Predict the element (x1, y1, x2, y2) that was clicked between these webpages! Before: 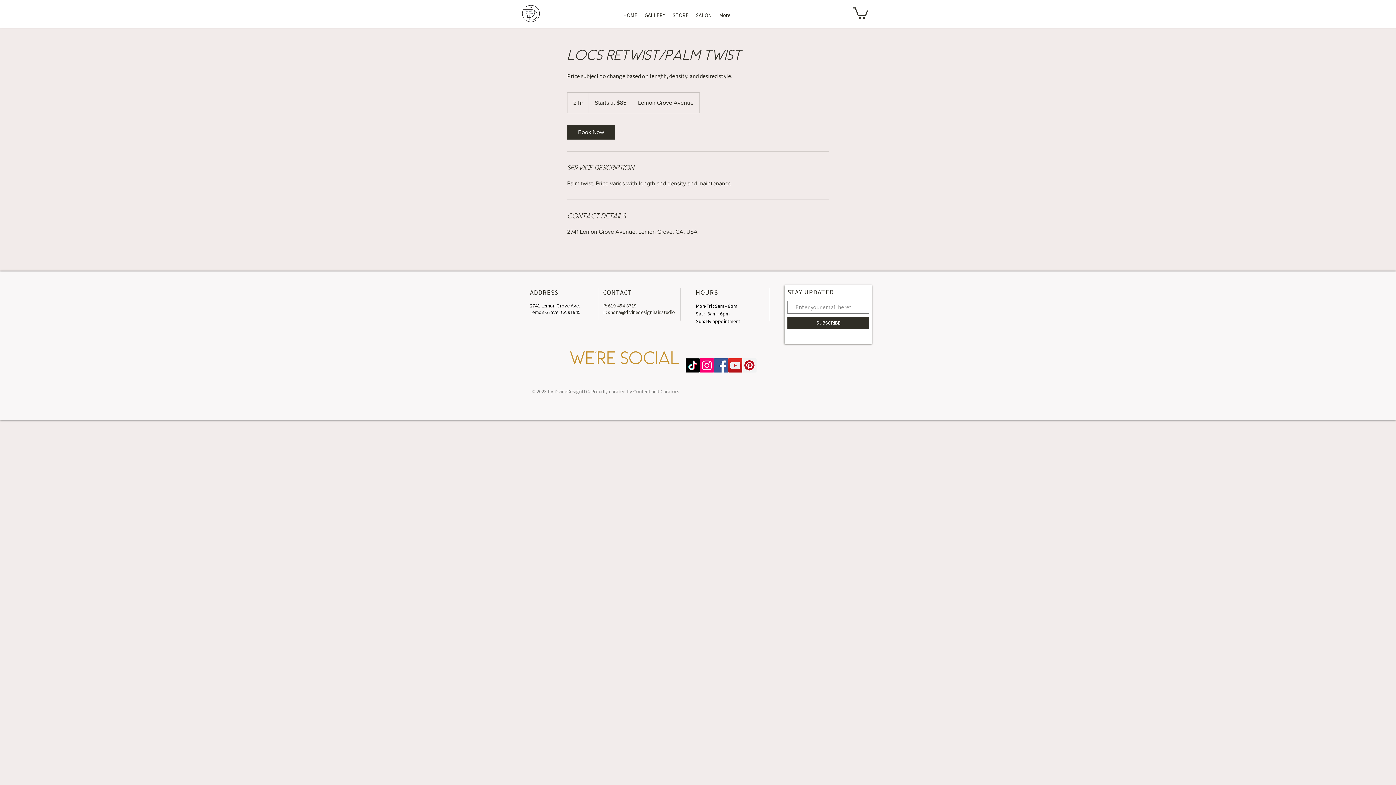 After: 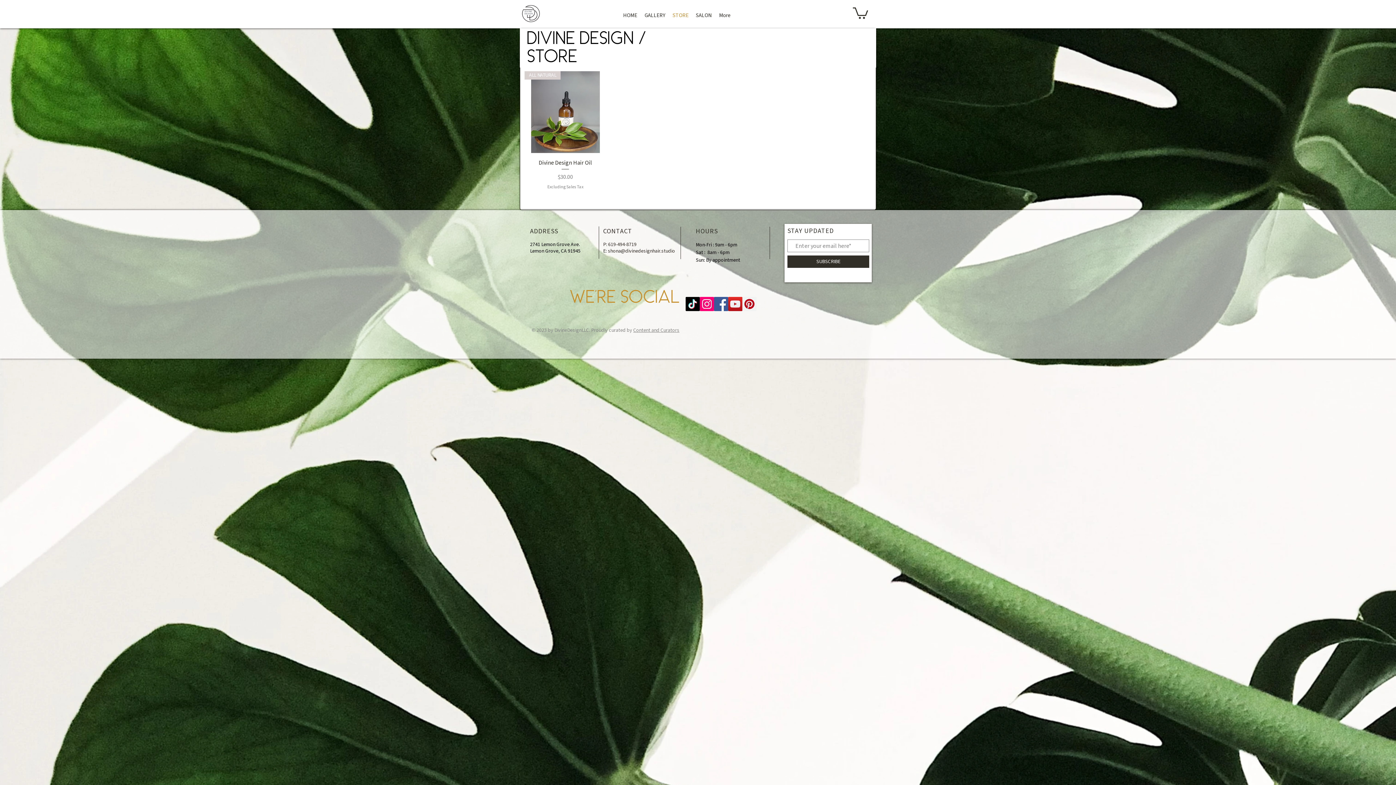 Action: label: STORE bbox: (669, 10, 692, 20)